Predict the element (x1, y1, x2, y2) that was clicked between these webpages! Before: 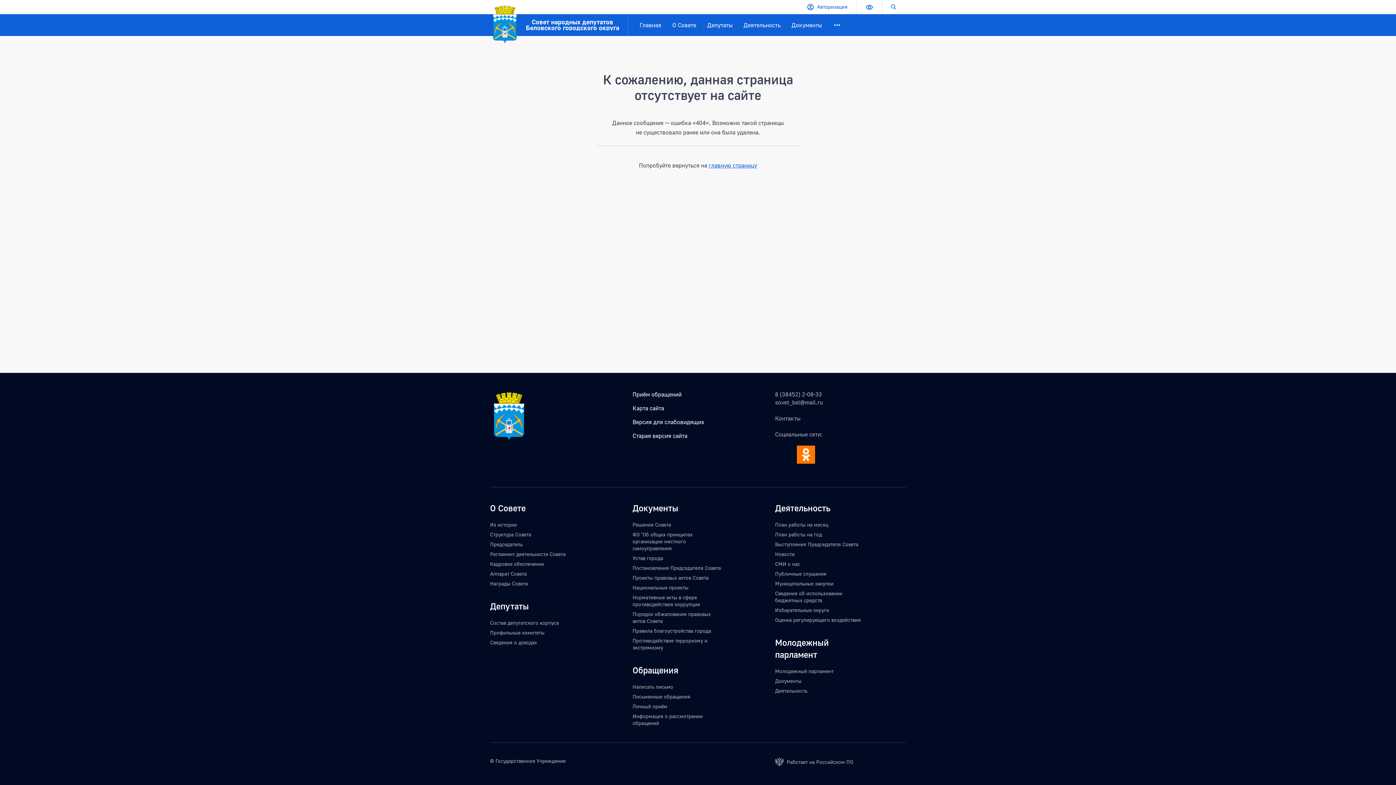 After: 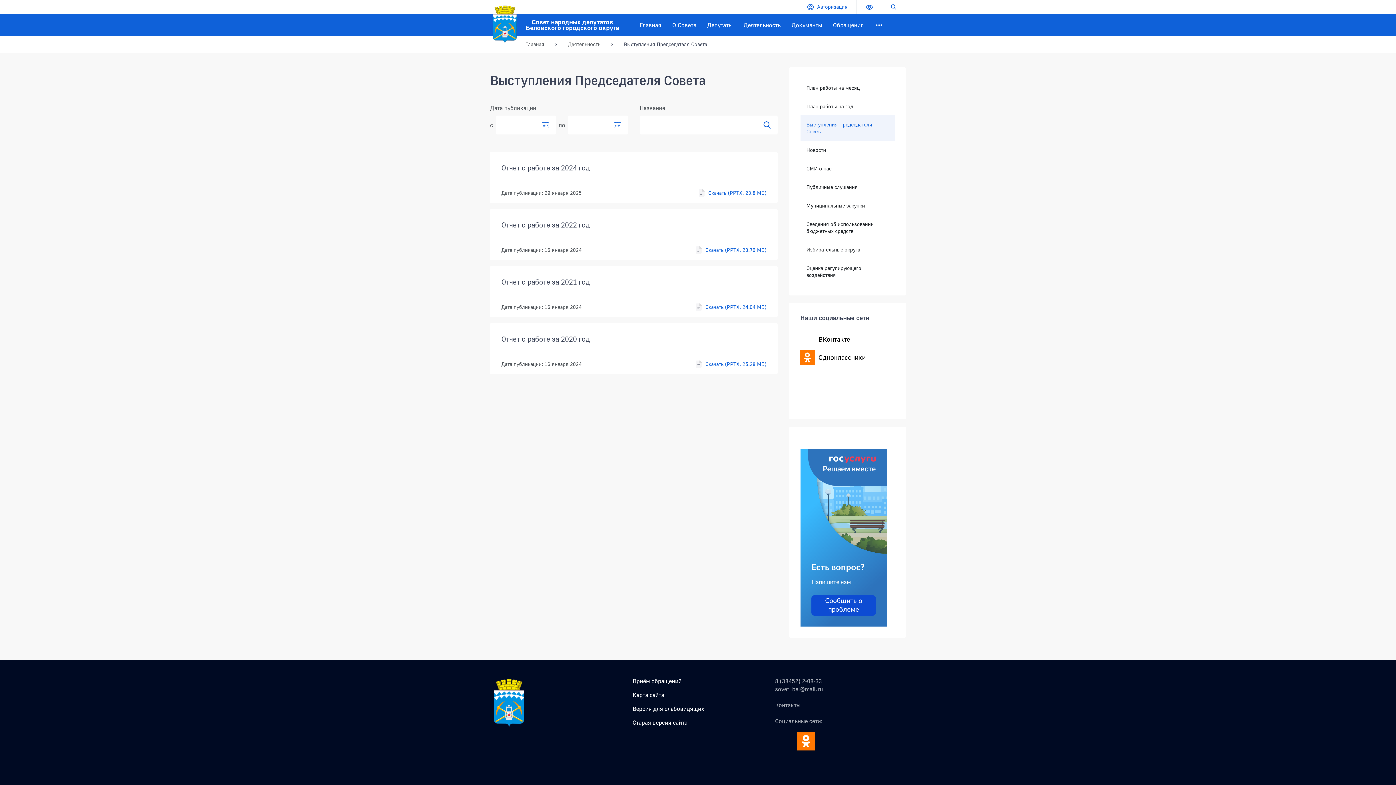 Action: label: Выступления Председателя Совета bbox: (775, 541, 858, 547)